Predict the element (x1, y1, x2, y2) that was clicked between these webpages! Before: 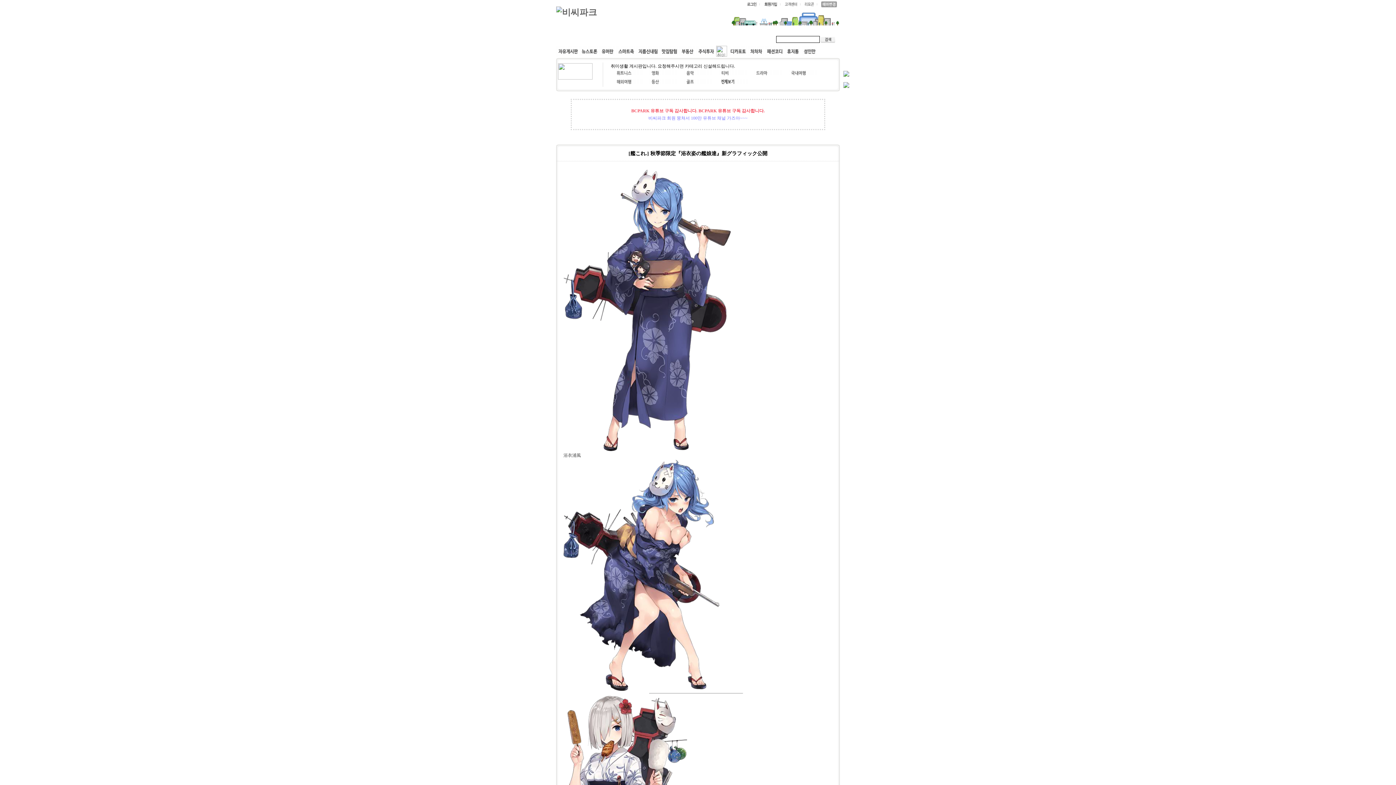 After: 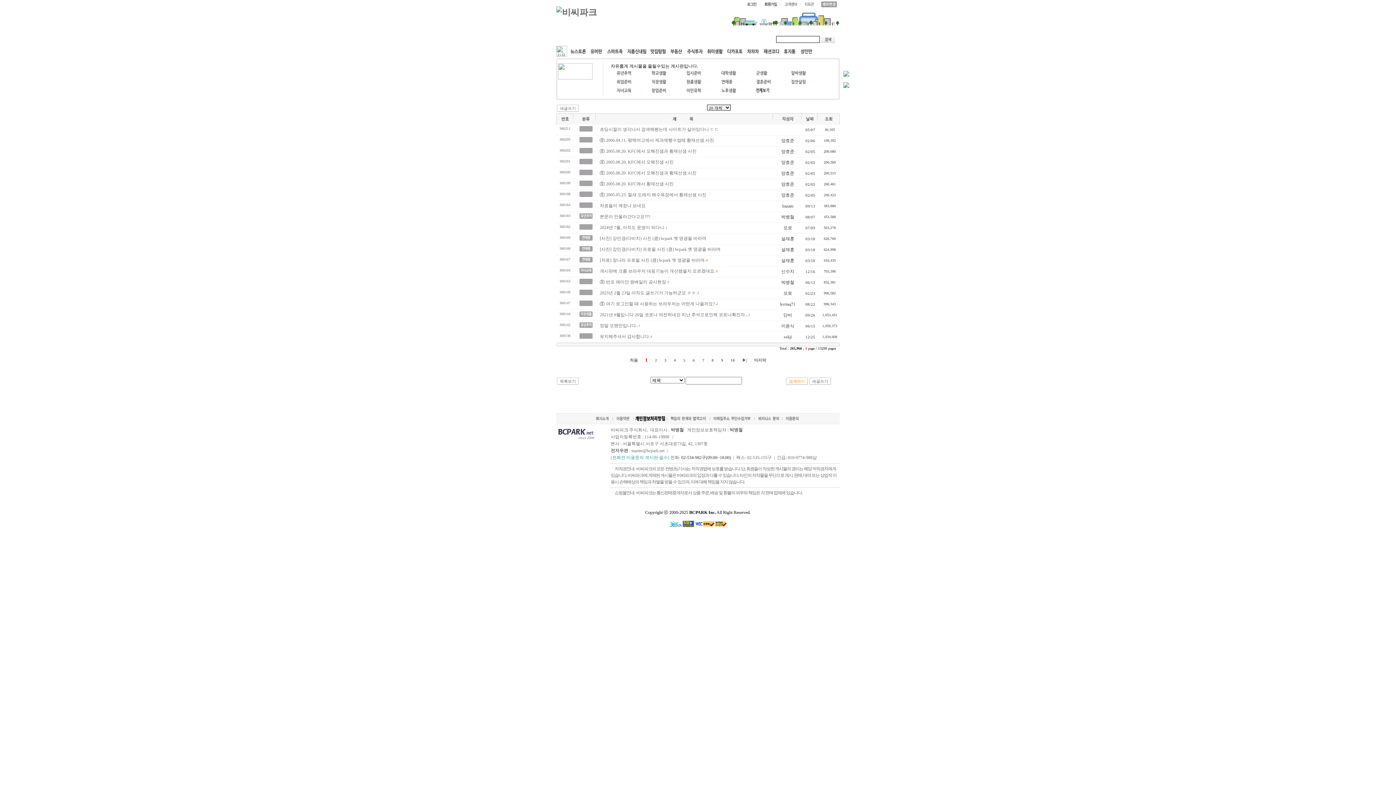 Action: bbox: (556, 52, 578, 57)